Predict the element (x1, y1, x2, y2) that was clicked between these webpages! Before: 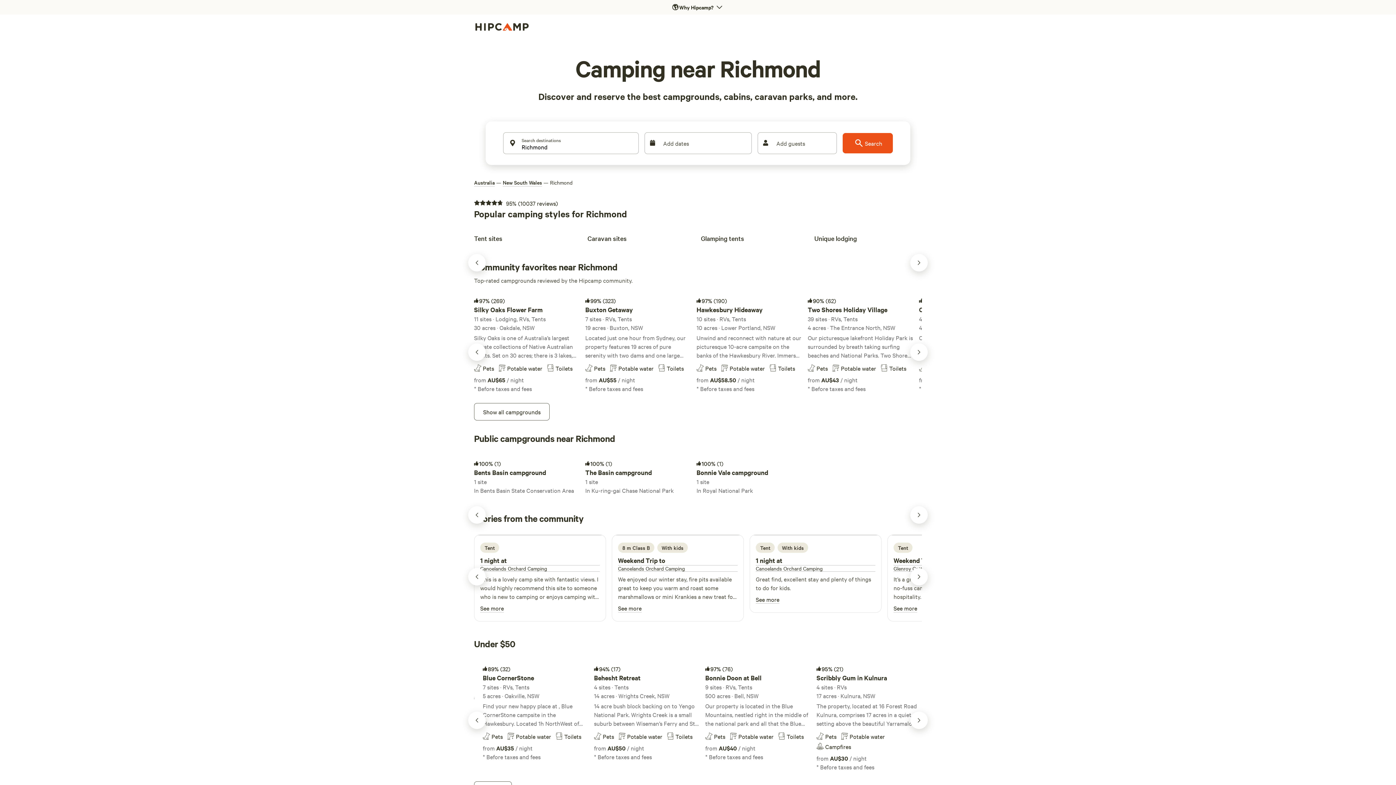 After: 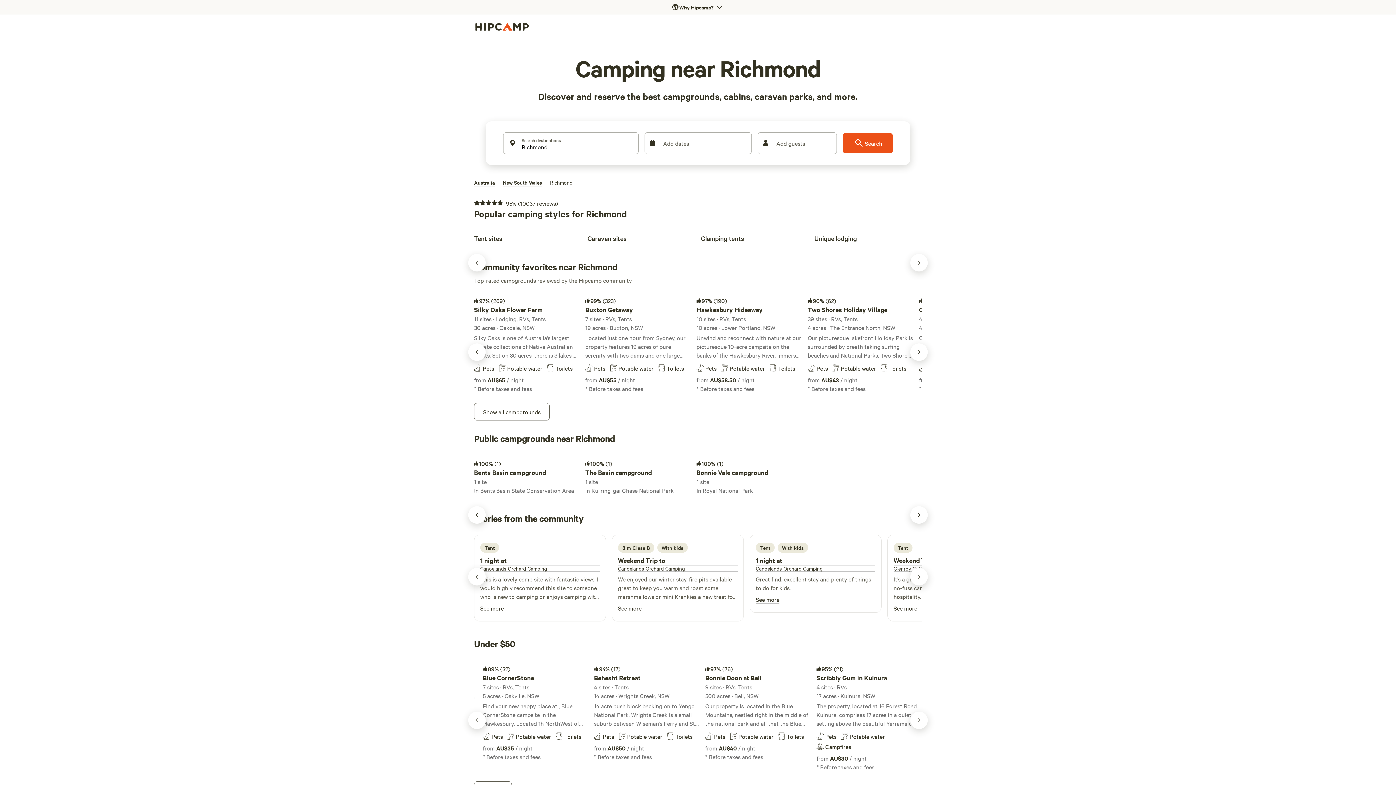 Action: label: Glamping tents bbox: (701, 229, 808, 244)